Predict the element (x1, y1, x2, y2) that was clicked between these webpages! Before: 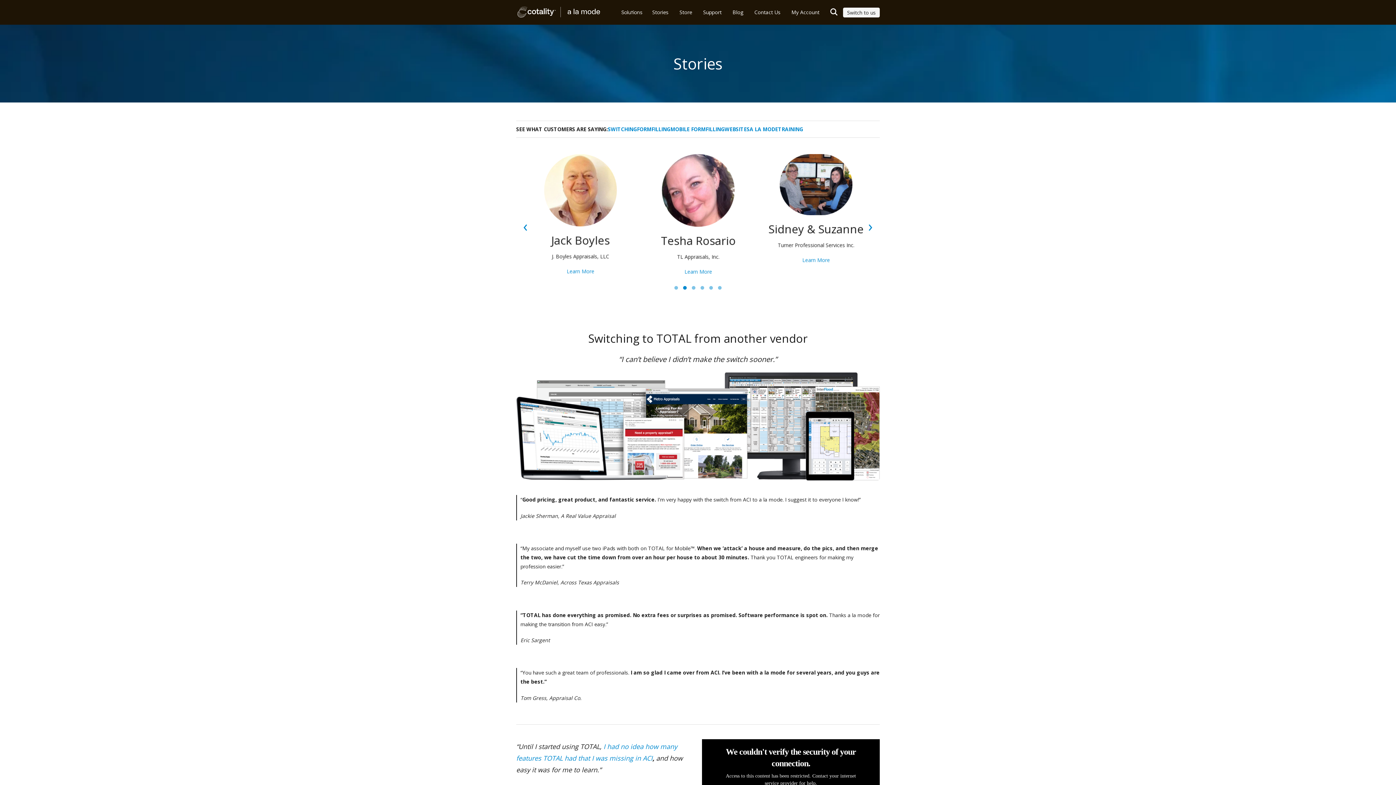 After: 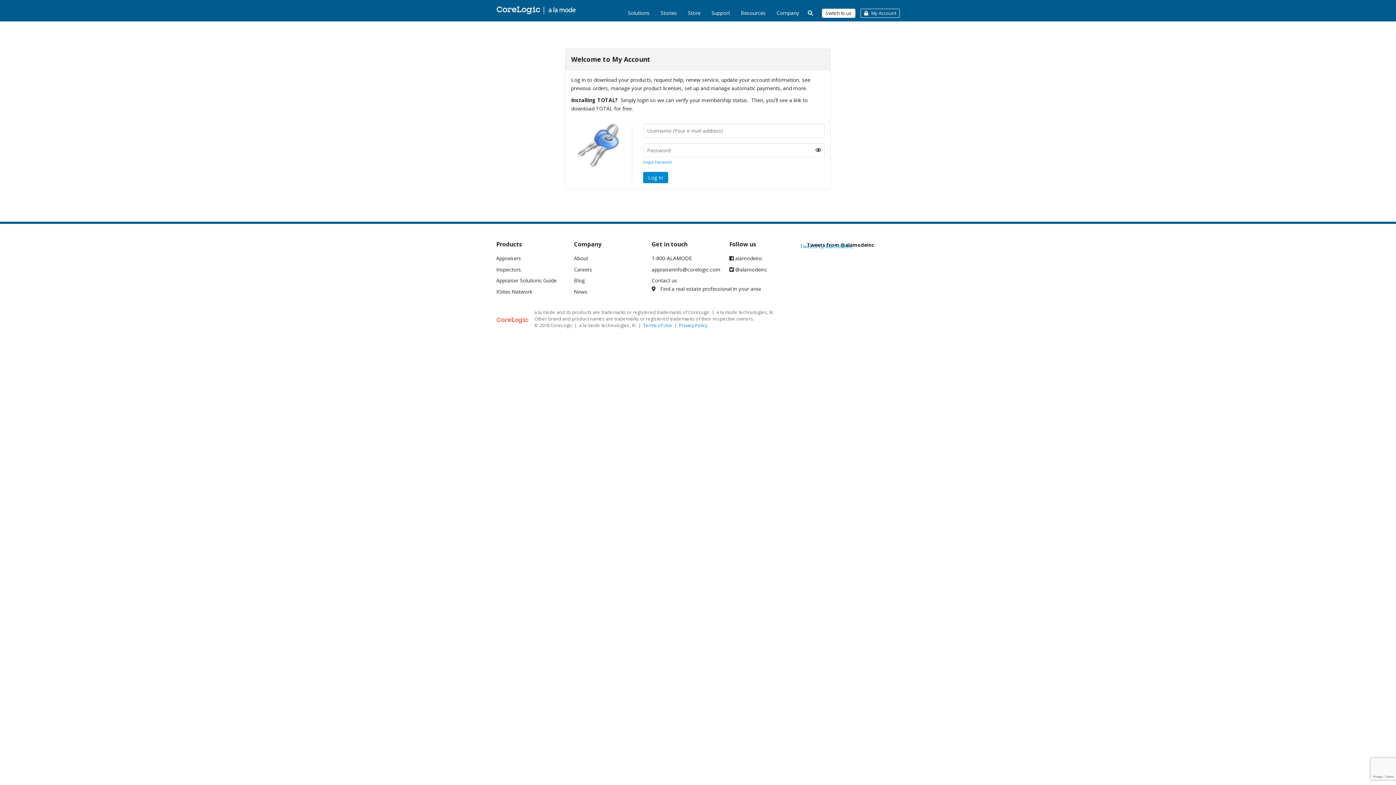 Action: label: My Account bbox: (786, 4, 825, 20)